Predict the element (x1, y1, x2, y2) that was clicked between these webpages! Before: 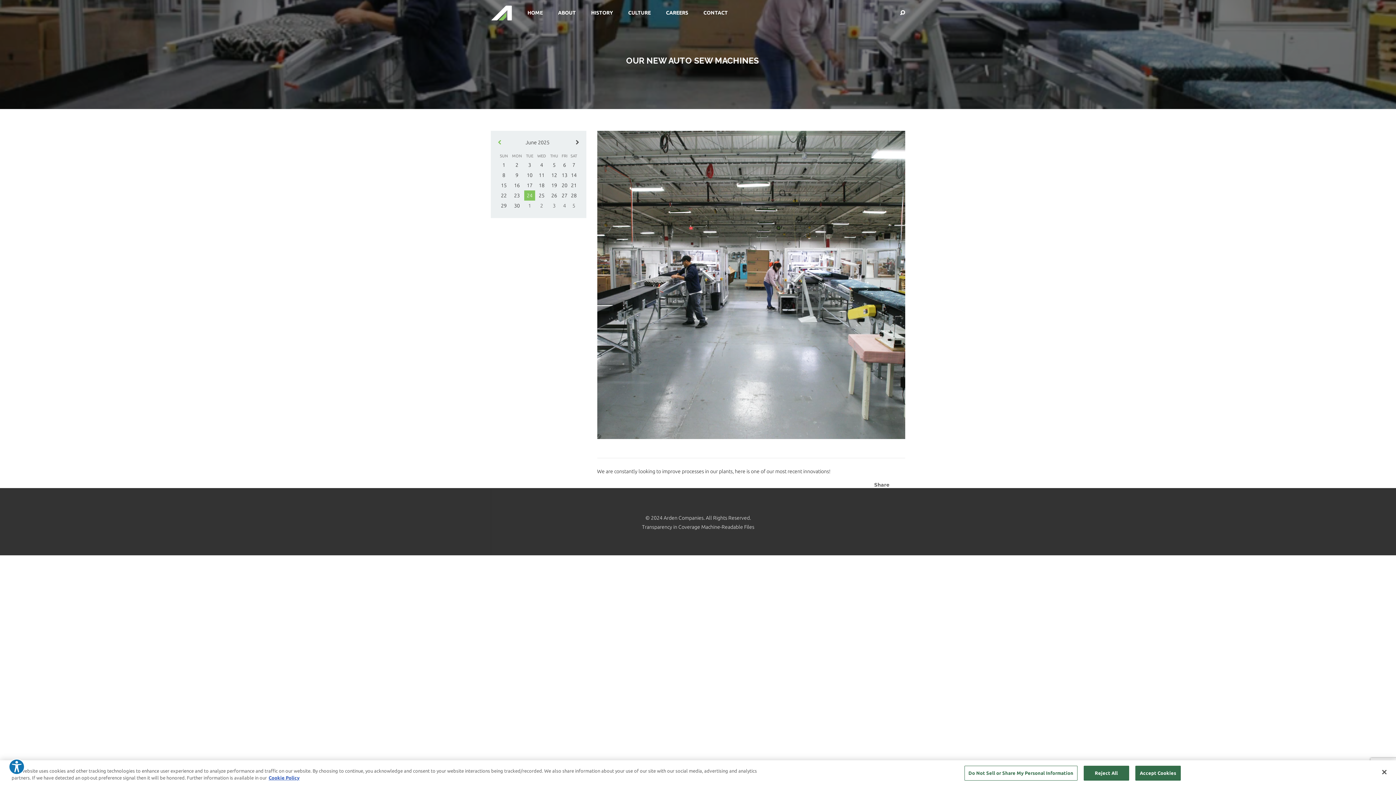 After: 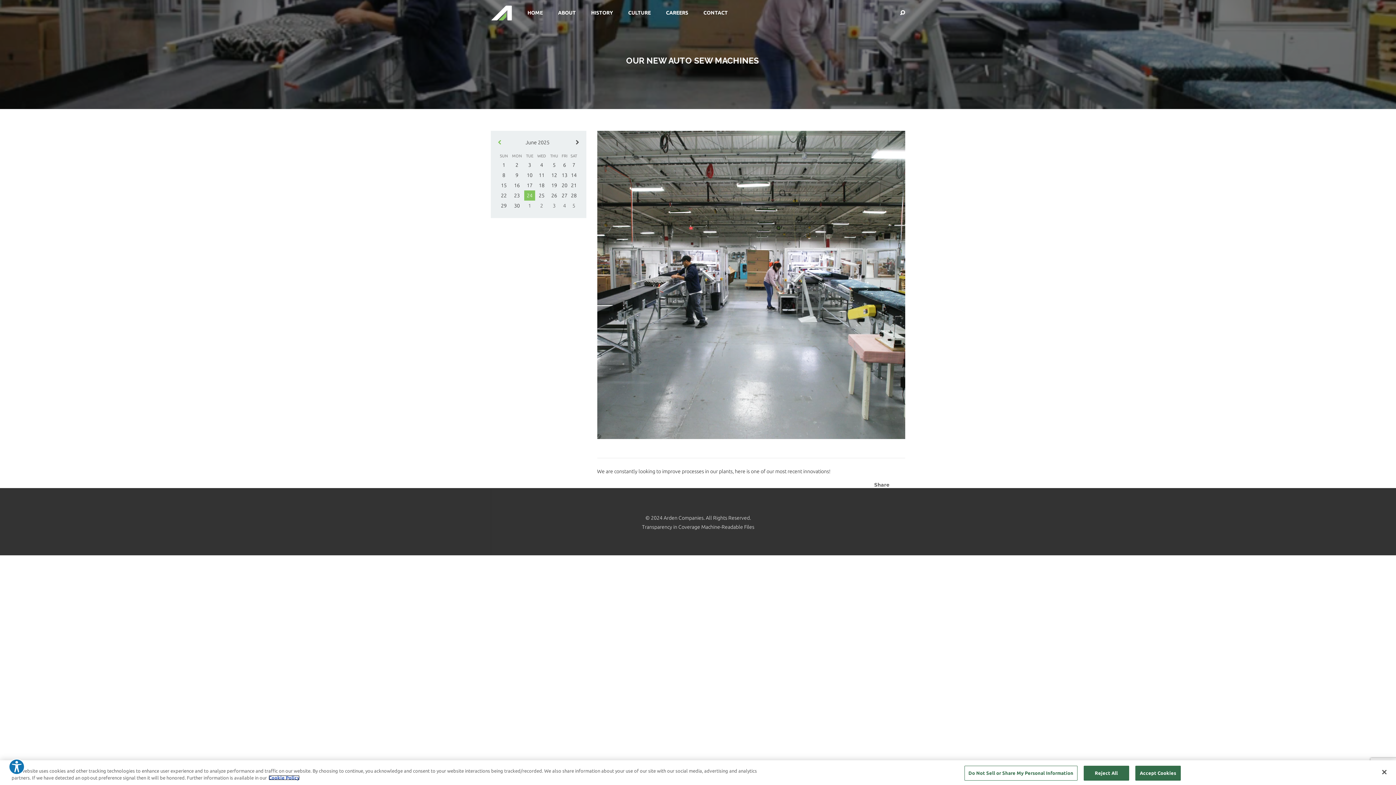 Action: label: More information about your privacy, opens in a new tab bbox: (268, 775, 299, 780)